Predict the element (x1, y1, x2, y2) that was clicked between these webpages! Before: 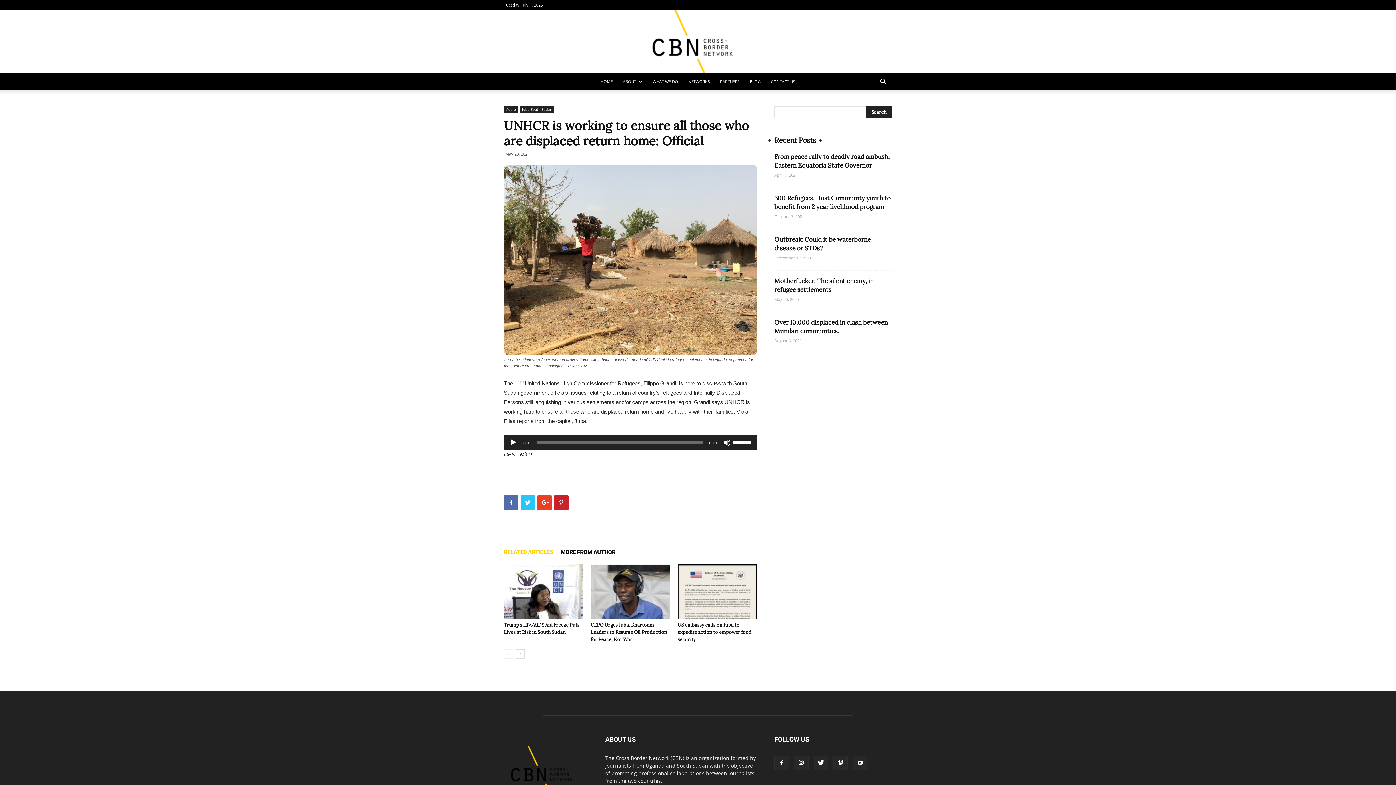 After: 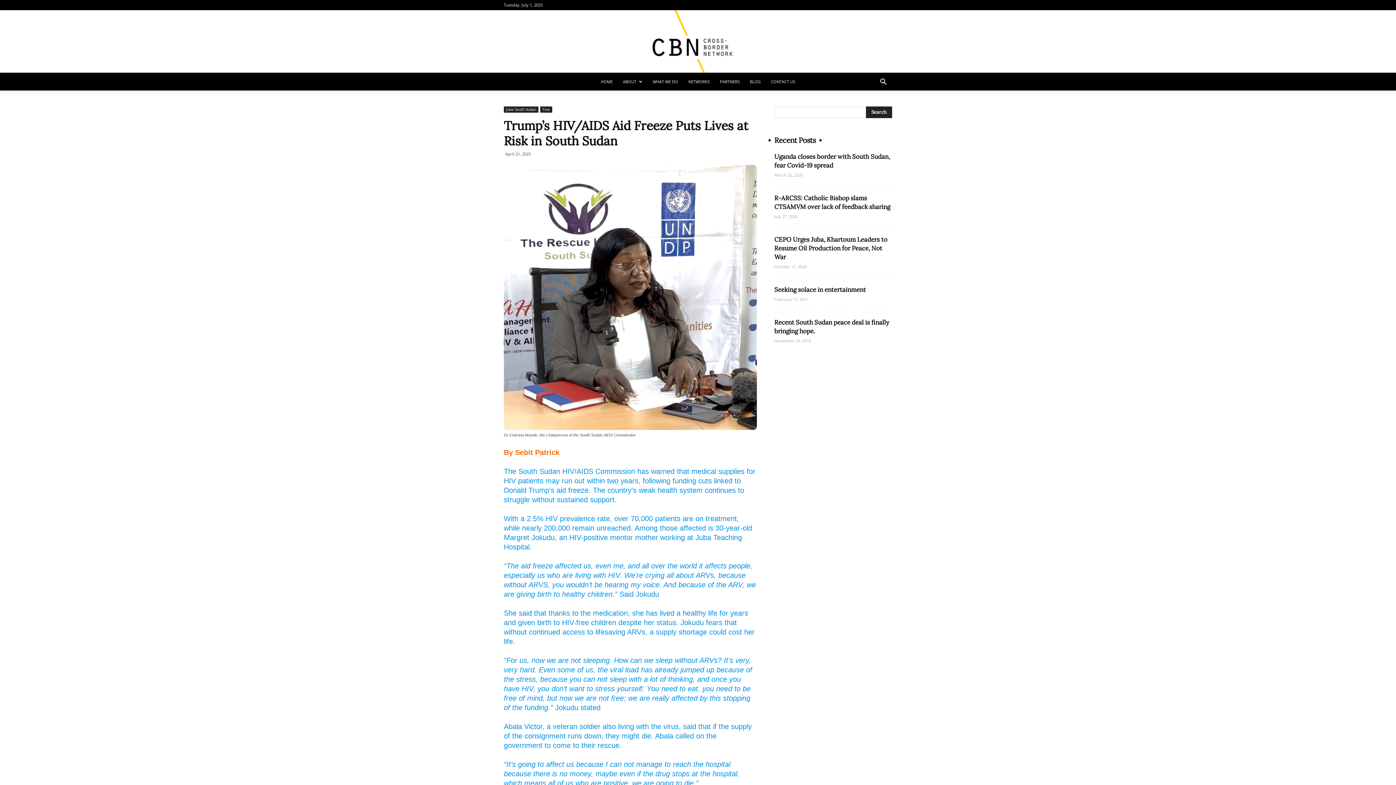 Action: bbox: (504, 564, 583, 619)